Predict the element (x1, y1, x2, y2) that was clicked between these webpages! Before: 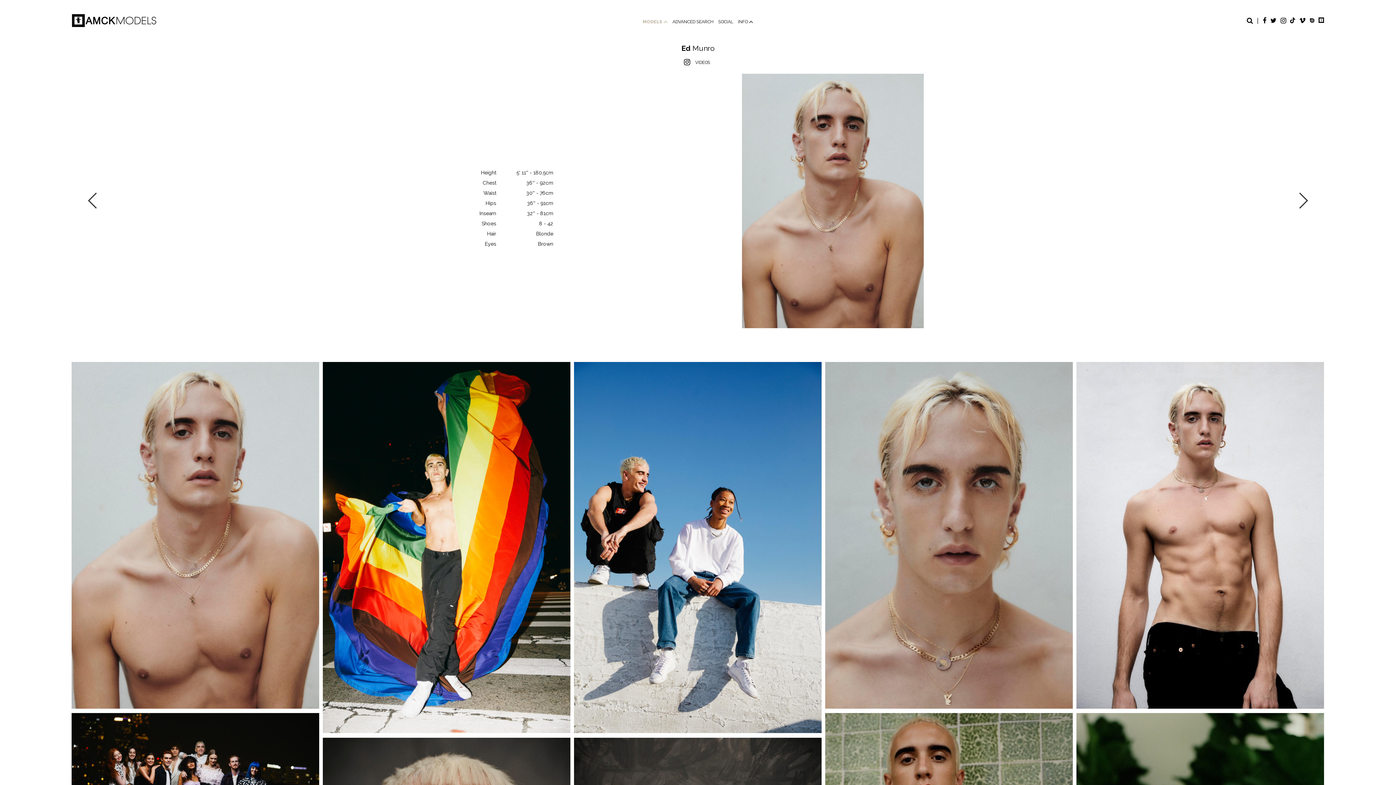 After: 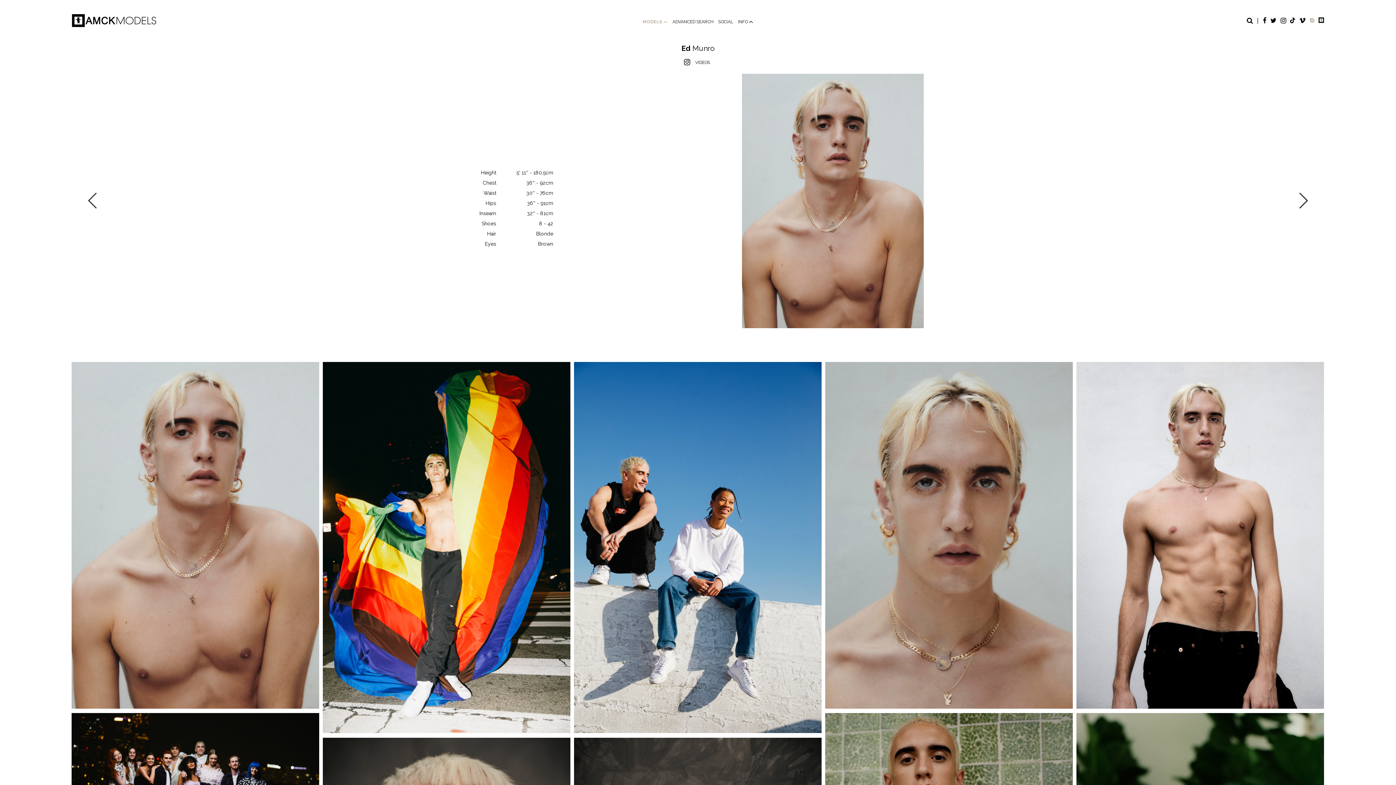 Action: bbox: (1310, 18, 1314, 22)